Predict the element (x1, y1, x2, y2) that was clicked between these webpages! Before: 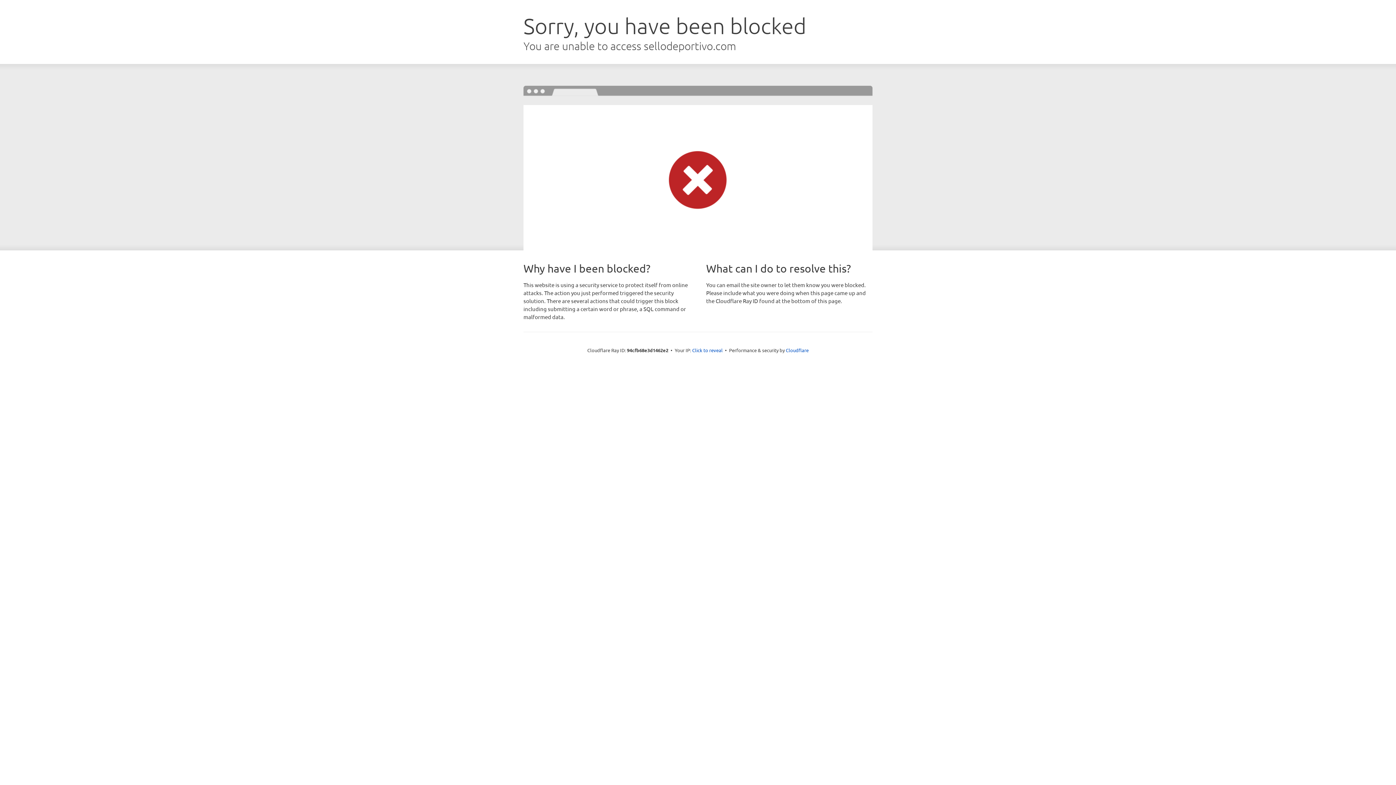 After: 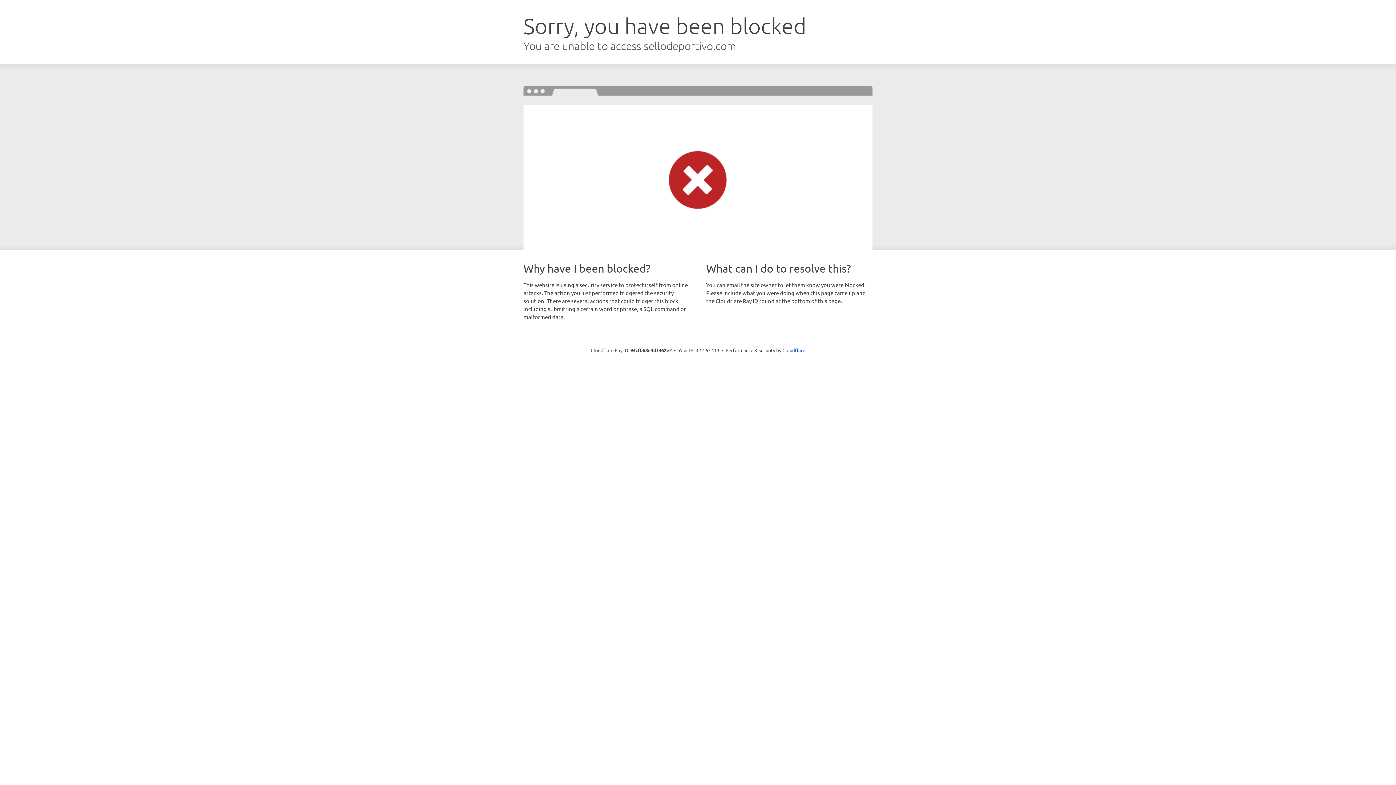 Action: bbox: (692, 346, 722, 353) label: Click to reveal